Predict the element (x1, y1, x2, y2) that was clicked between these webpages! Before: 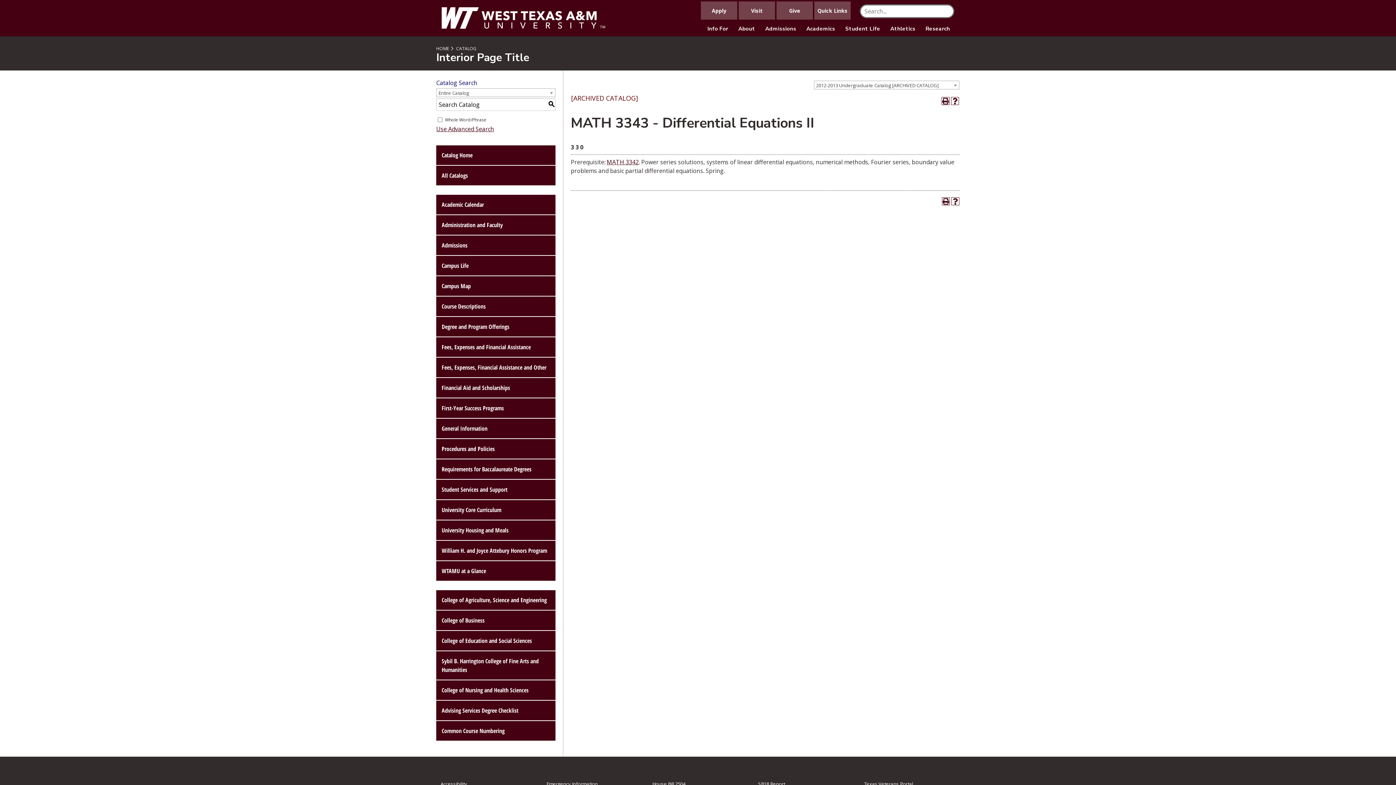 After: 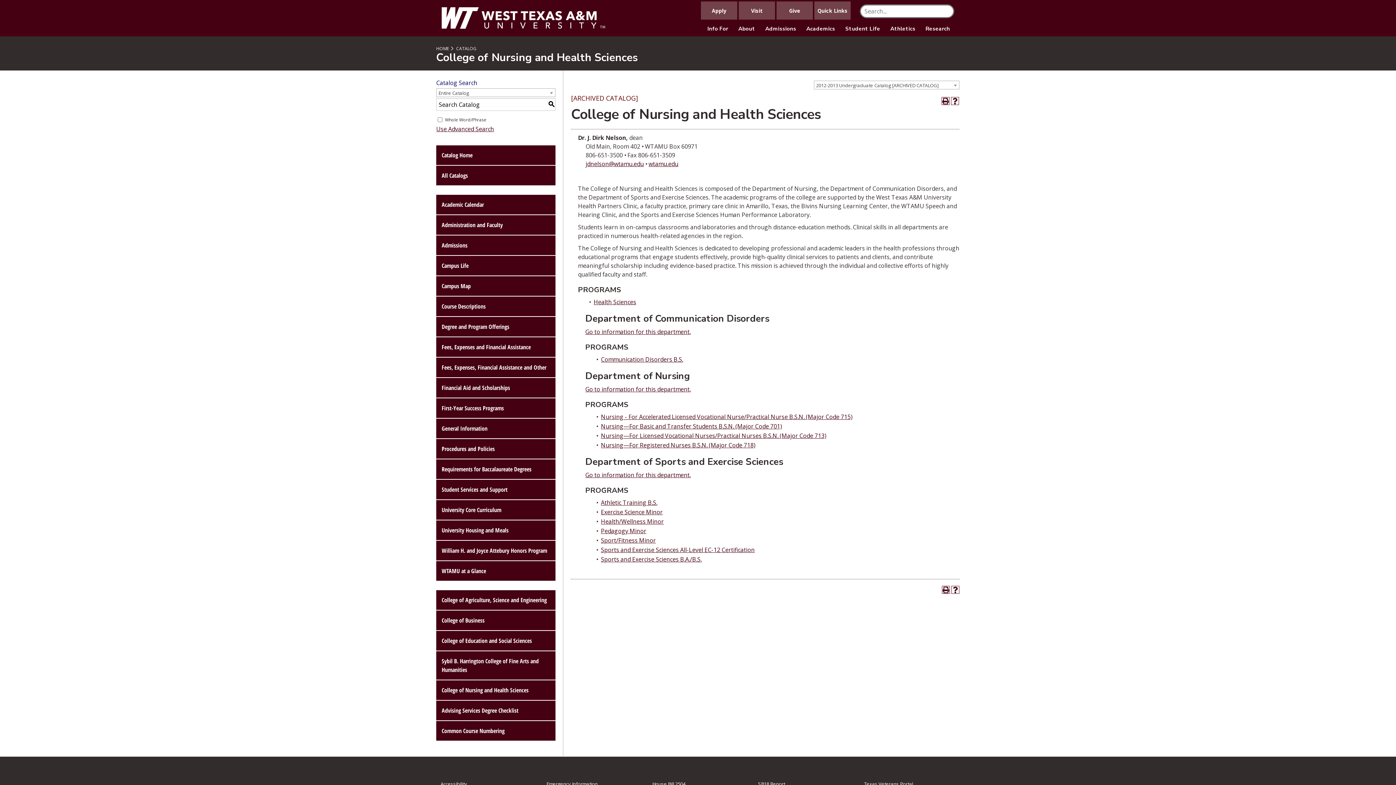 Action: bbox: (436, 680, 555, 700) label: College of Nursing and Health Sciences